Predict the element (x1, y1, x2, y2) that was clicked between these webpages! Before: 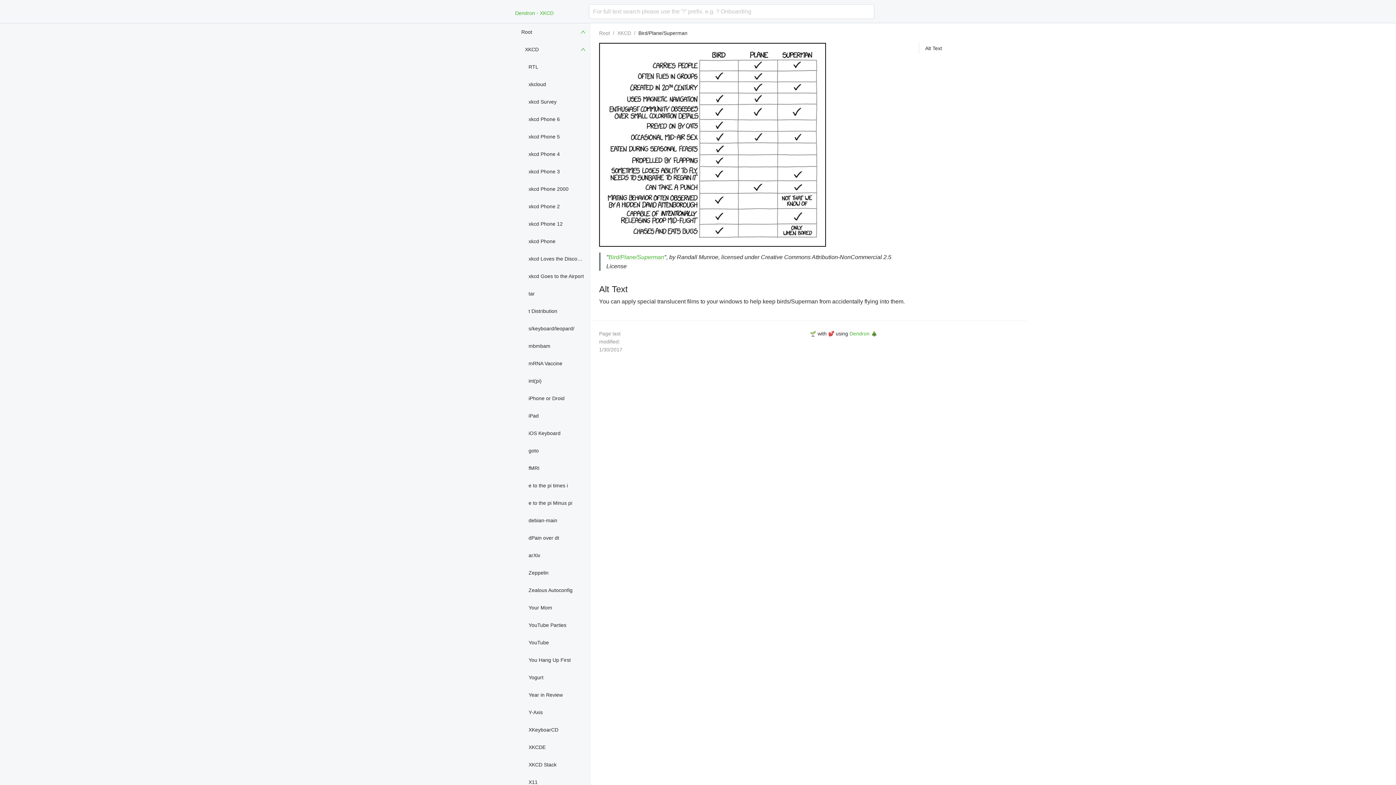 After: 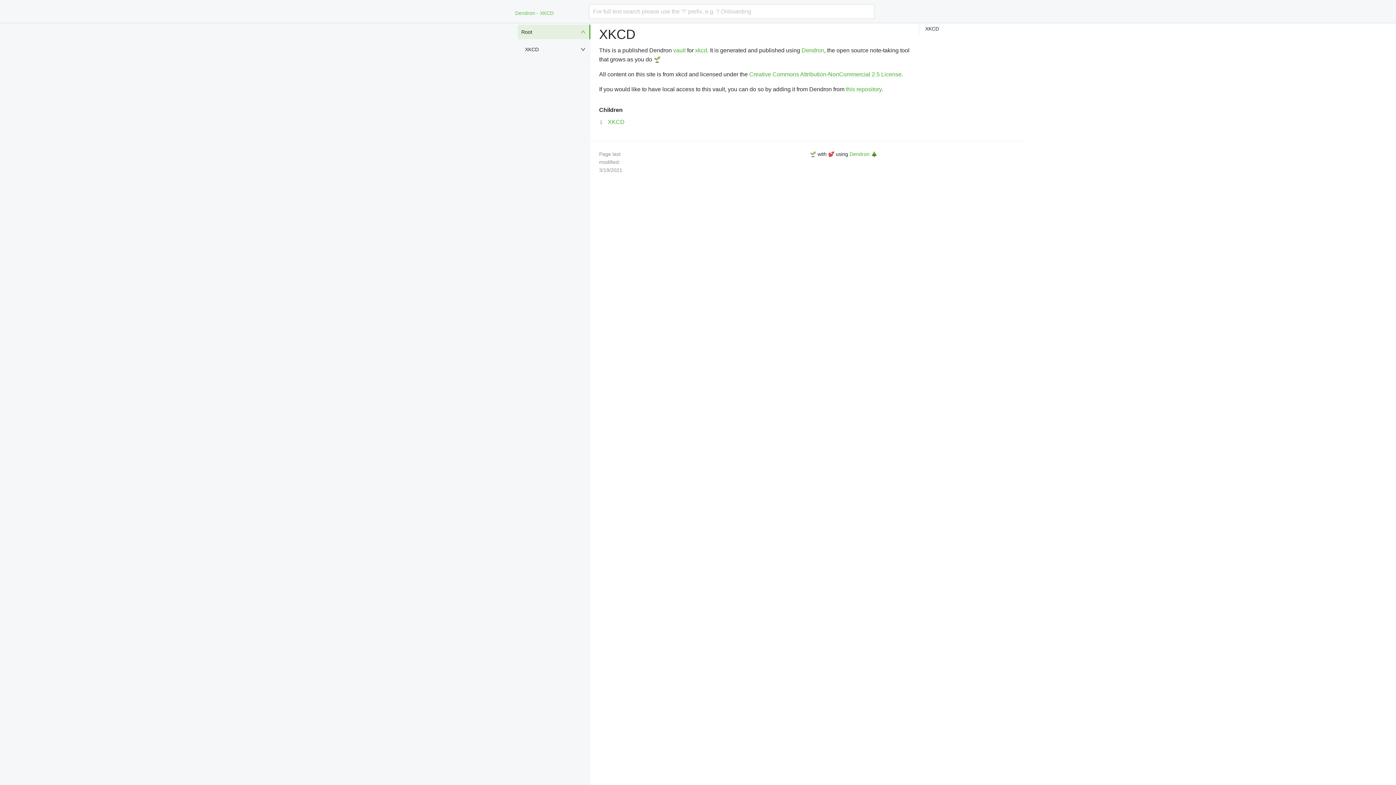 Action: label: Dendron - XKCD bbox: (513, 0, 573, 23)